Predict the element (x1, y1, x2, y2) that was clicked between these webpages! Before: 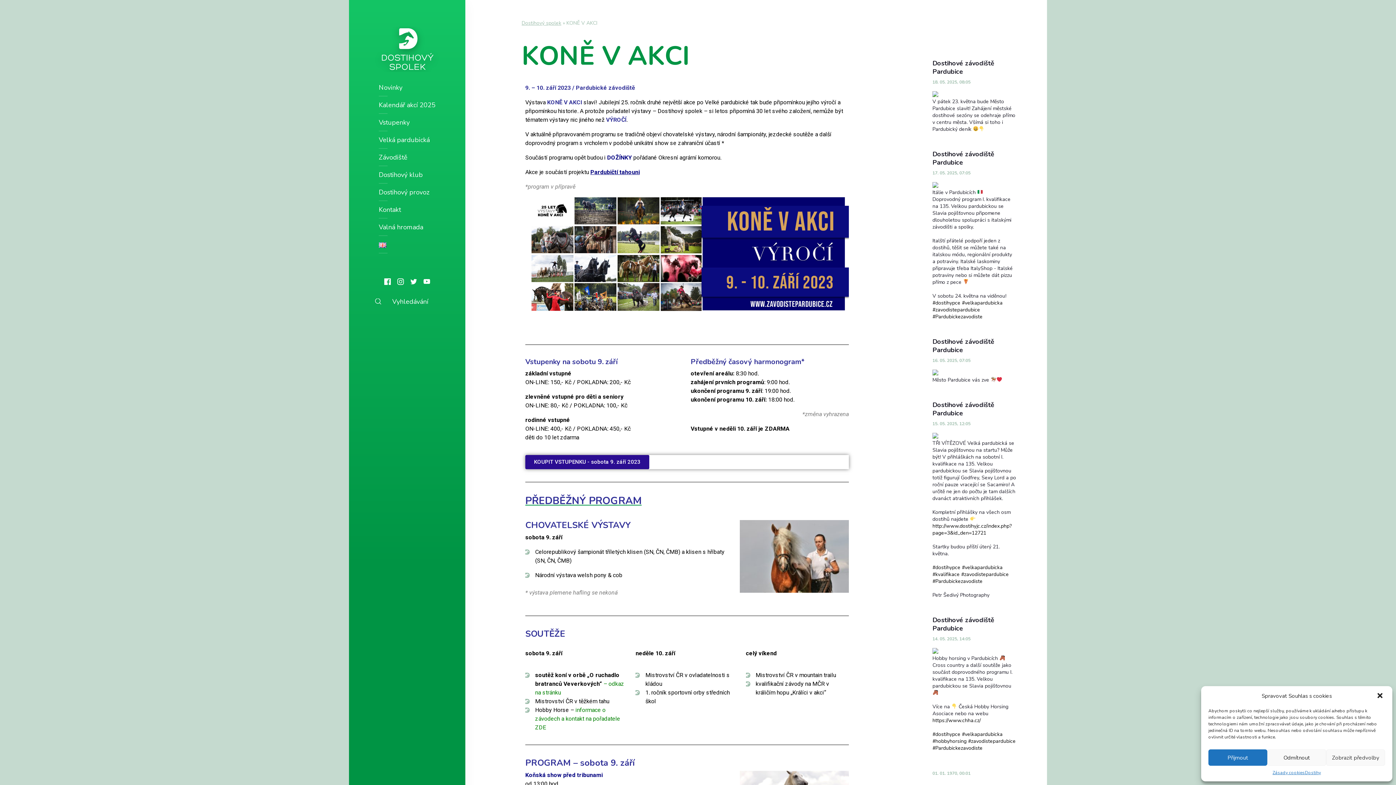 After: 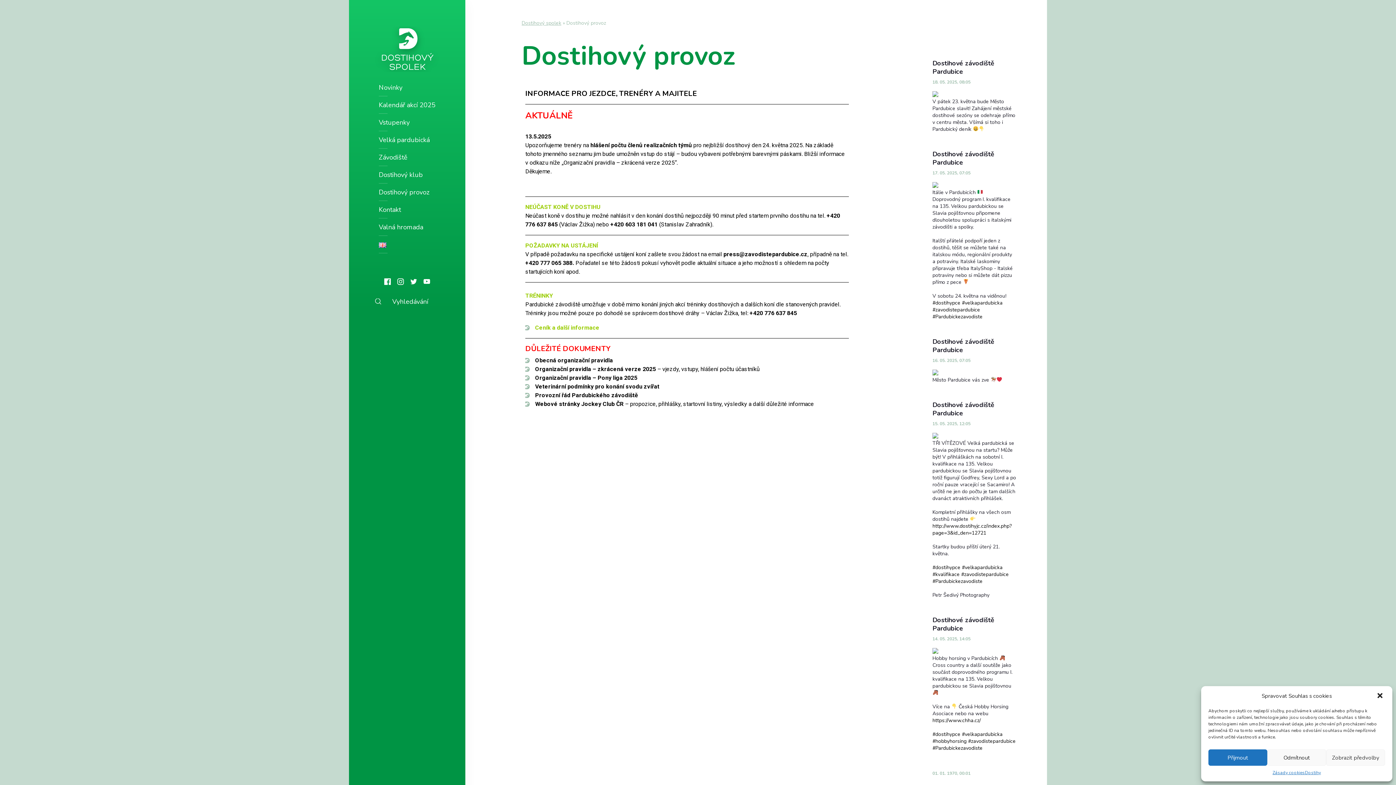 Action: bbox: (360, 183, 453, 200) label: Dostihový provoz